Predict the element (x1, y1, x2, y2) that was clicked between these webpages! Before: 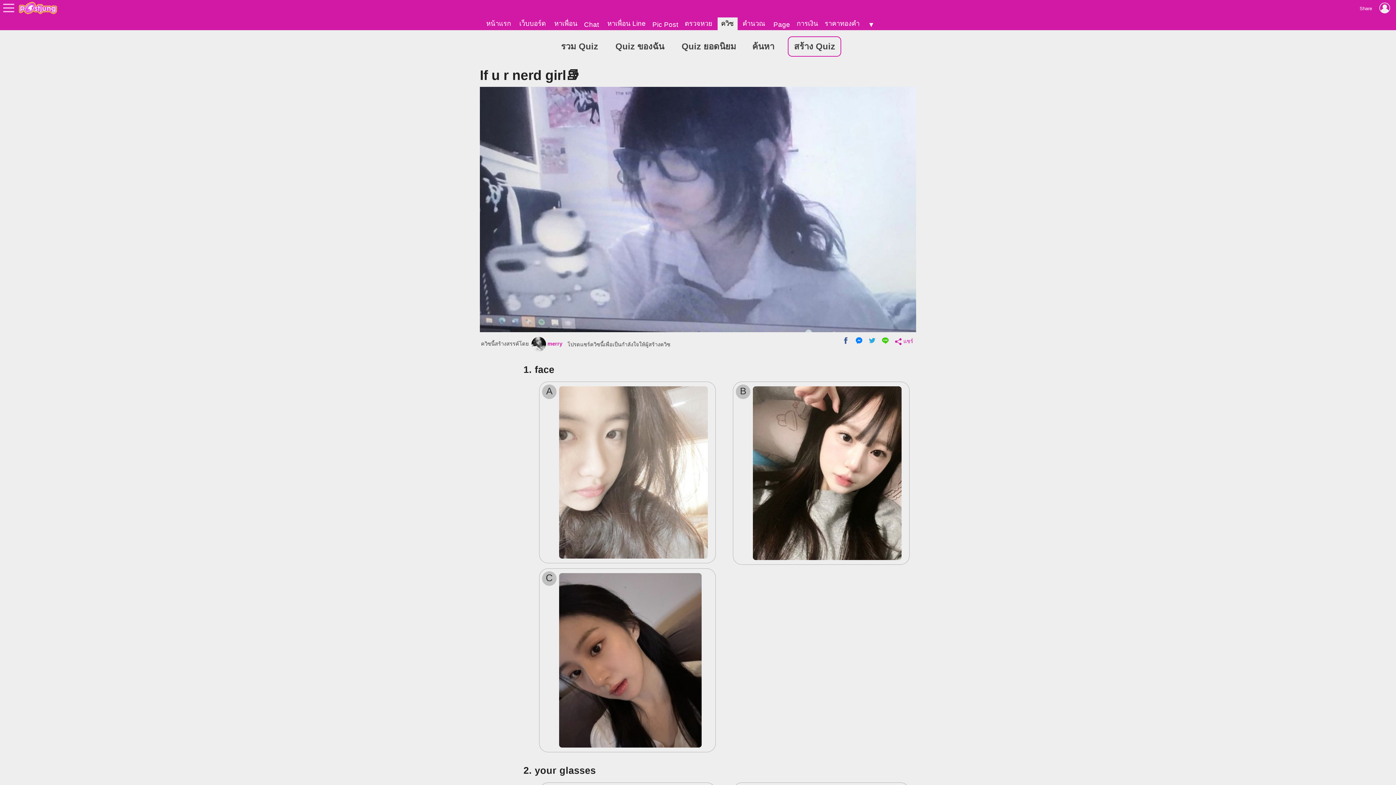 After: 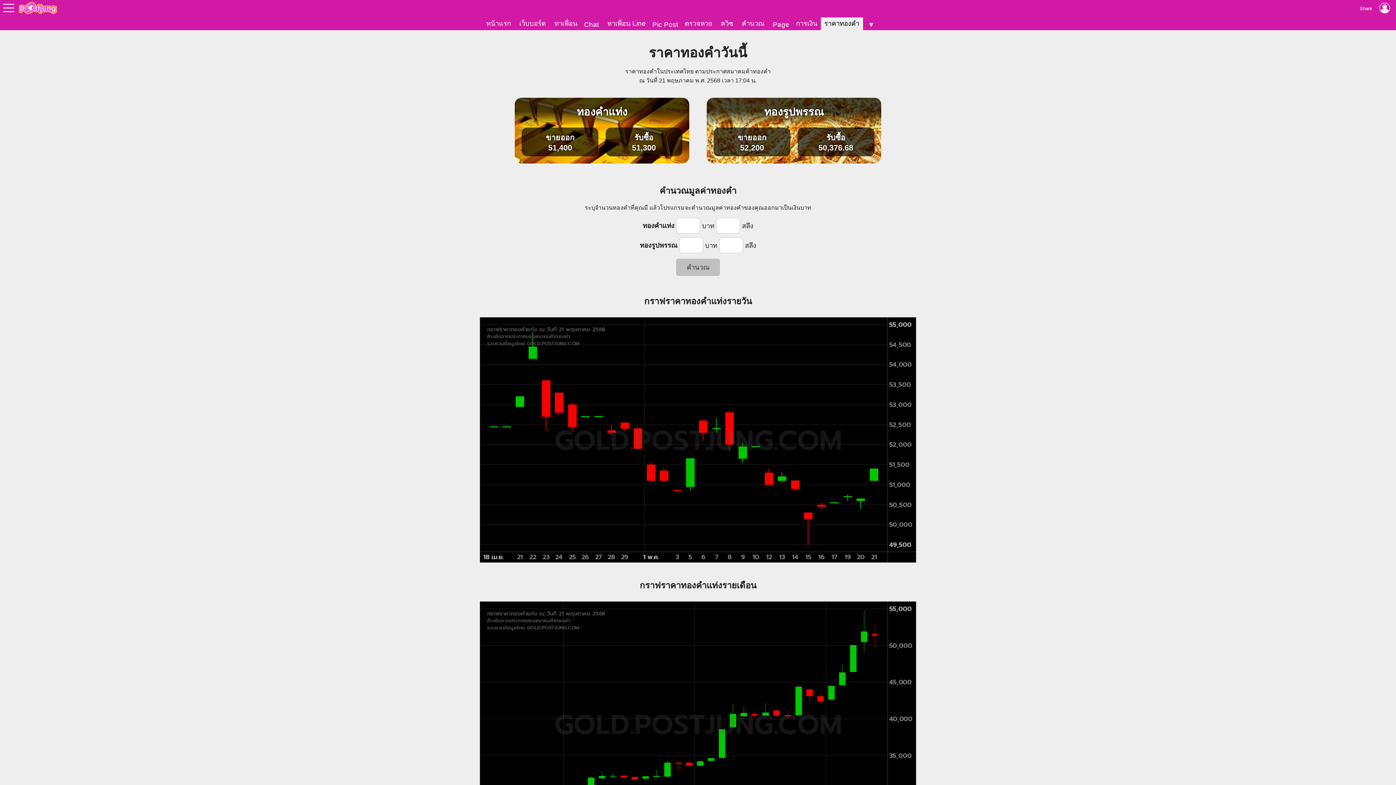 Action: label: ราคาทองคำ bbox: (821, 17, 863, 30)